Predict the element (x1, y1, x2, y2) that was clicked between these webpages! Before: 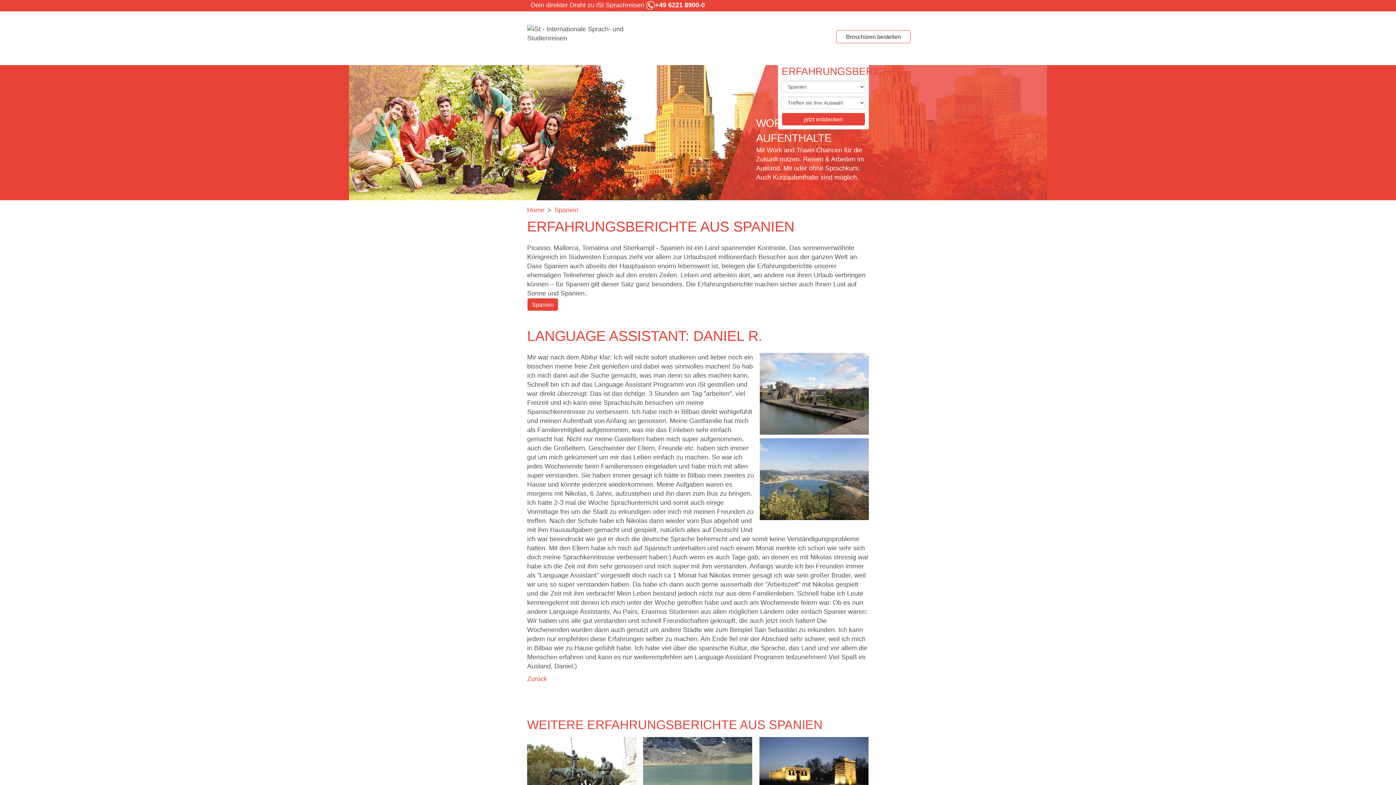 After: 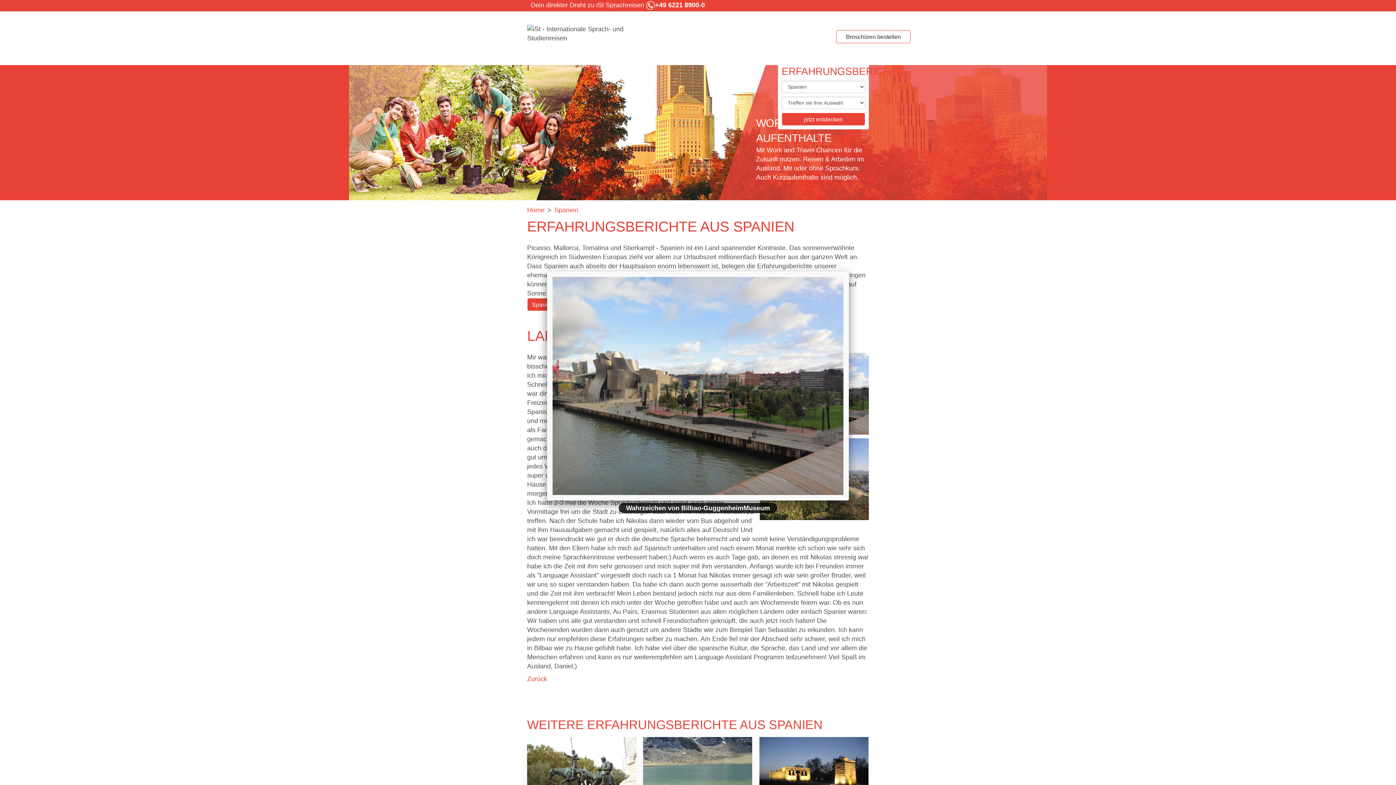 Action: bbox: (760, 353, 869, 435)